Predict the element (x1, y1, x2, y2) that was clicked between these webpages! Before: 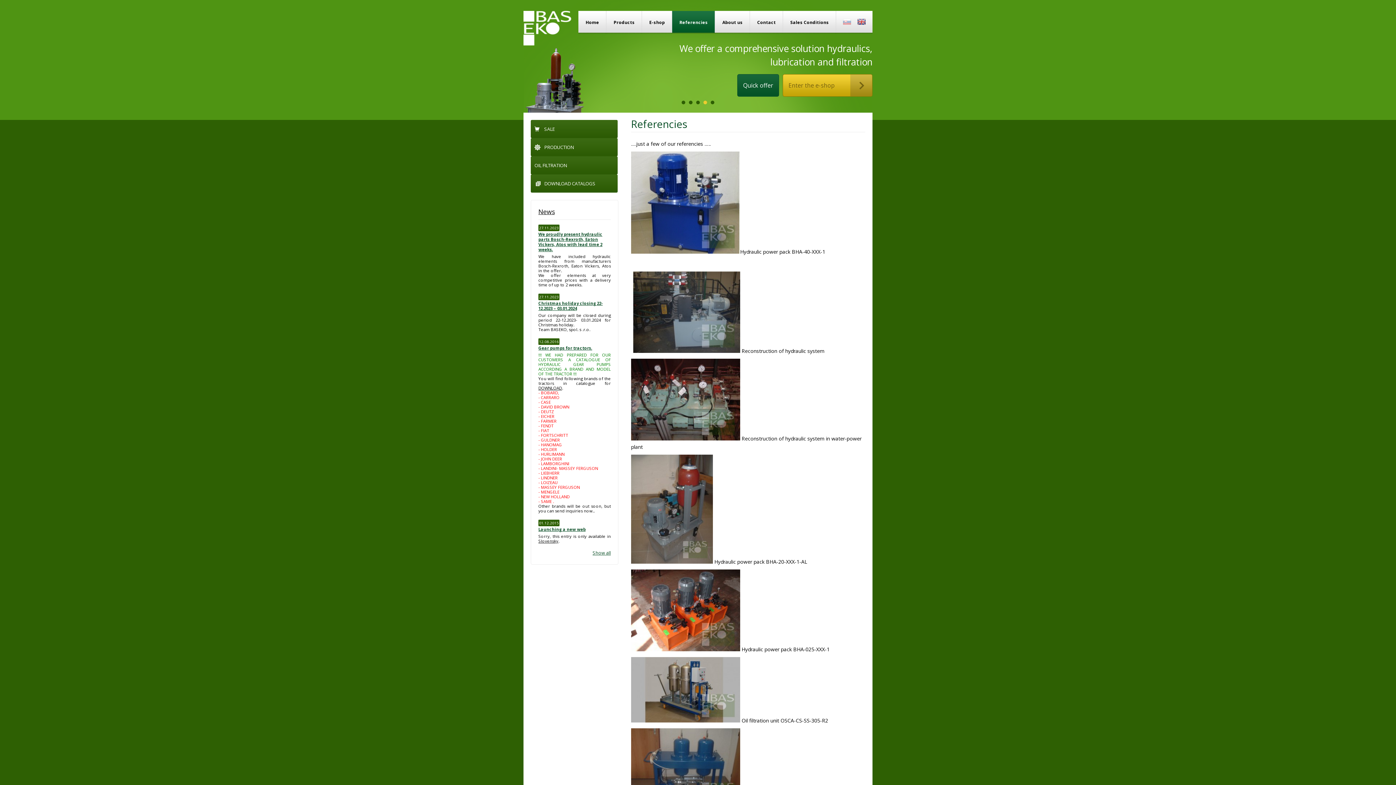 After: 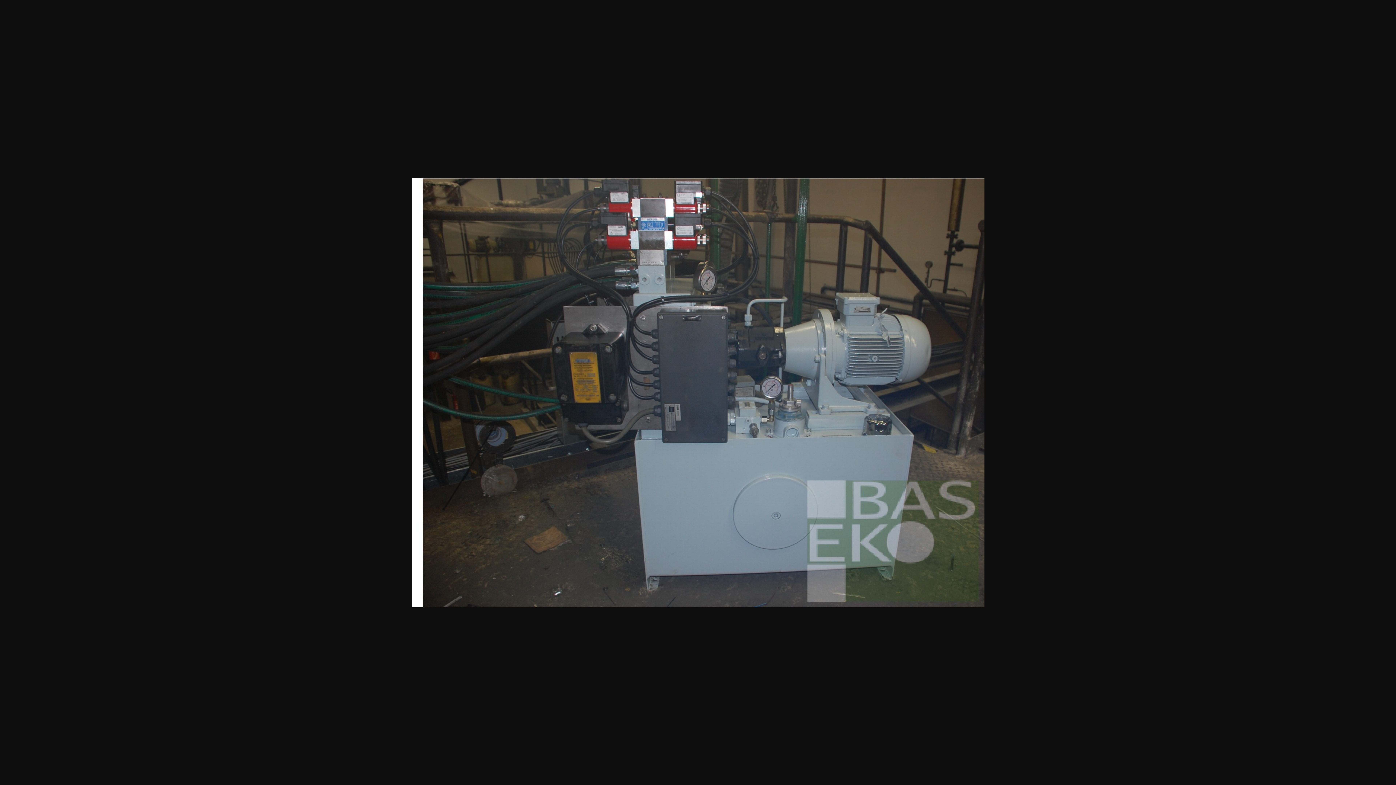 Action: bbox: (631, 347, 740, 354)